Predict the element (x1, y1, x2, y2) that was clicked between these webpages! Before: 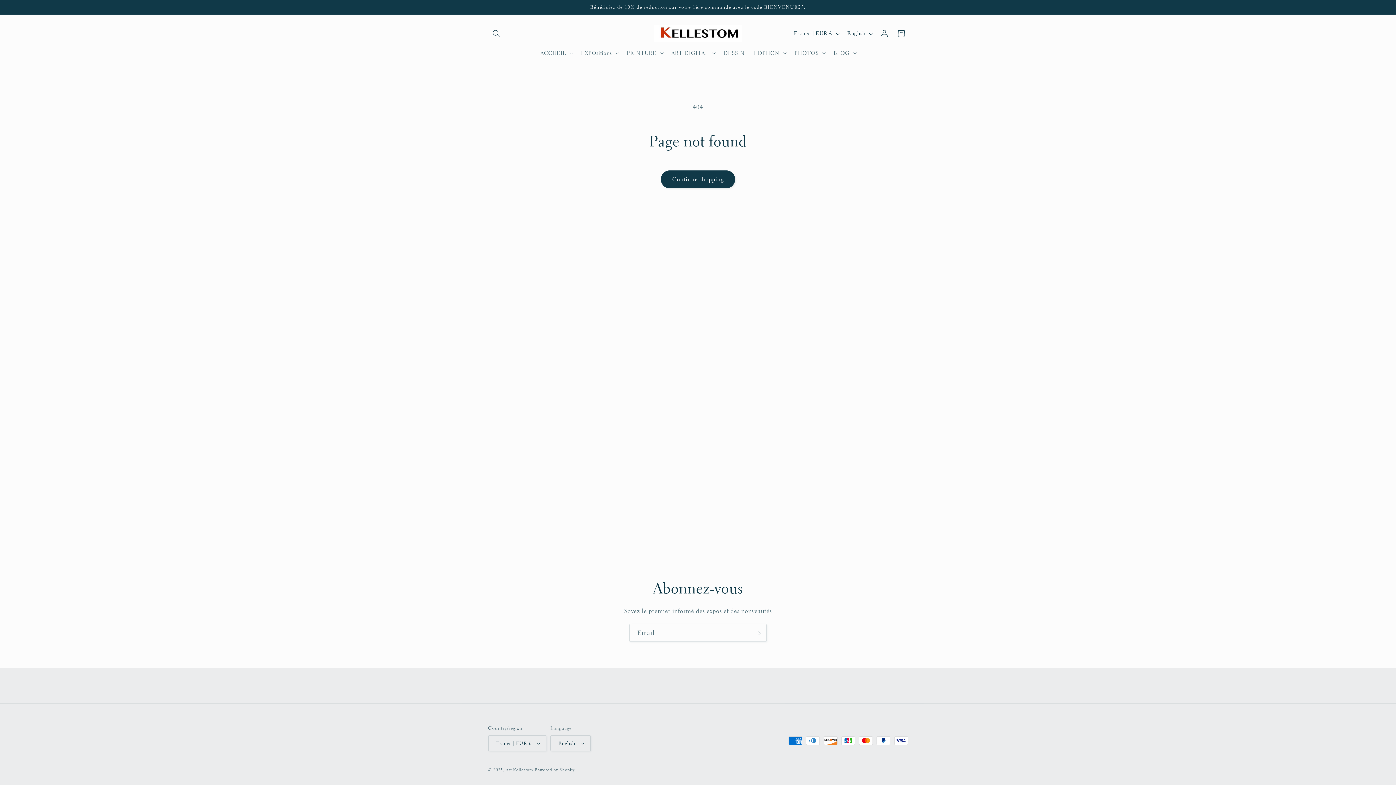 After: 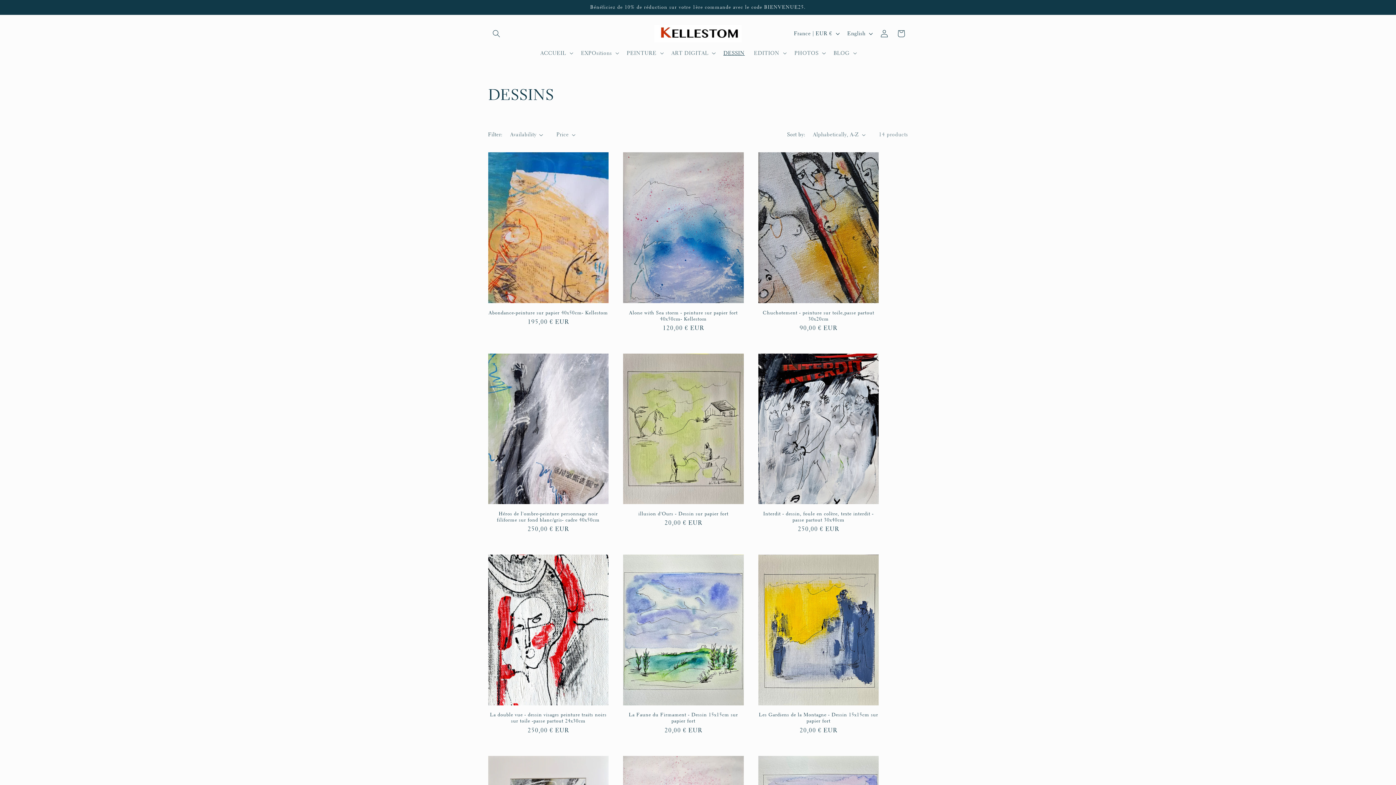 Action: bbox: (719, 45, 749, 60) label: DESSIN